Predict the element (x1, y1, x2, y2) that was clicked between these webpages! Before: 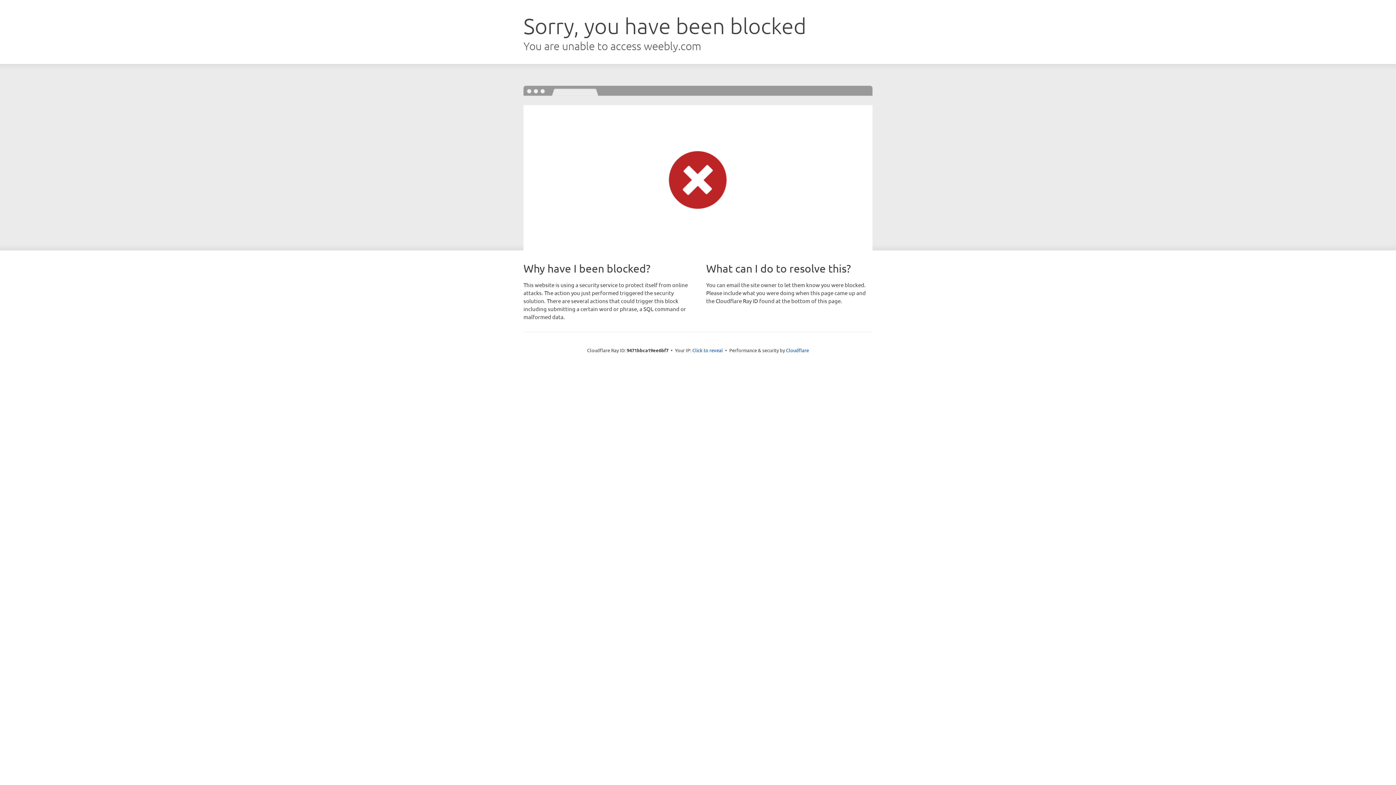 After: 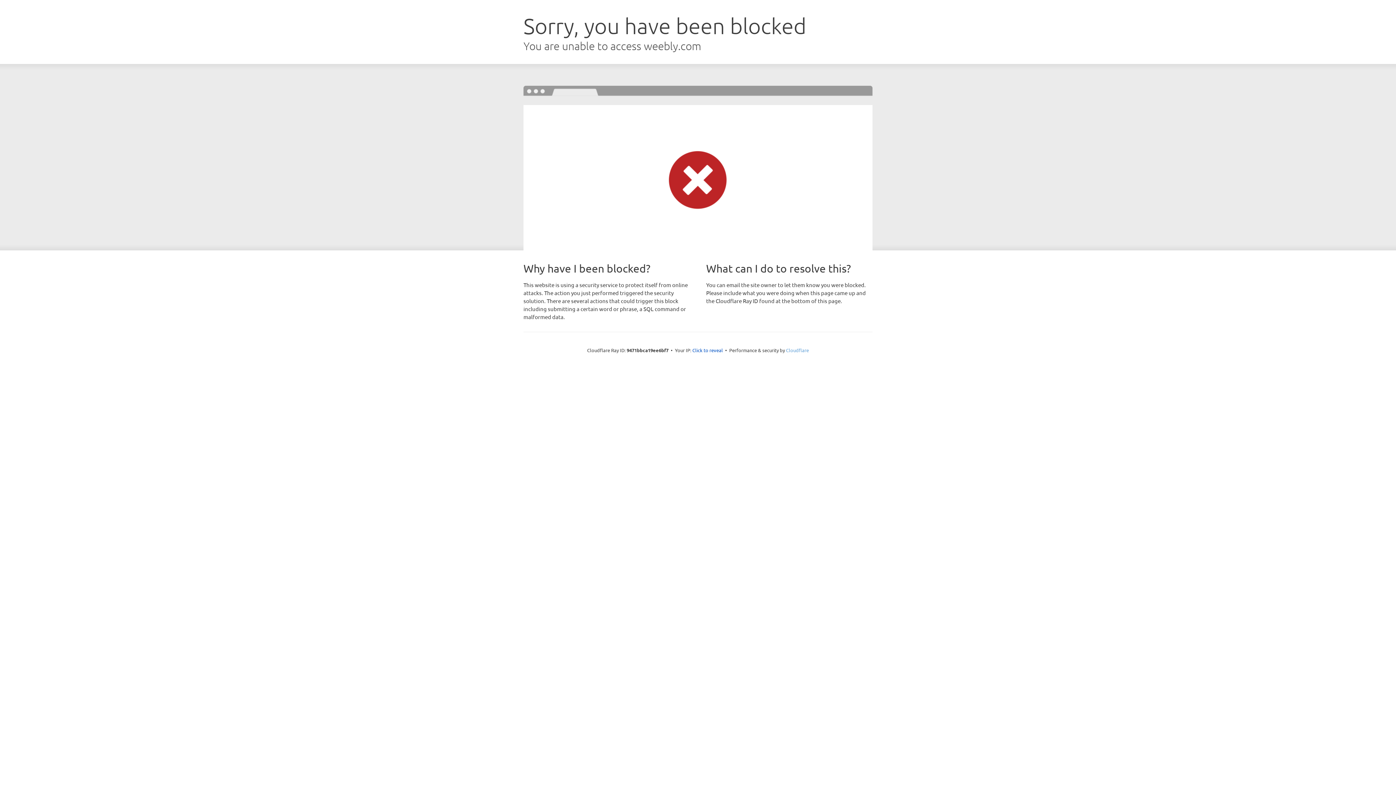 Action: label: Cloudflare bbox: (786, 347, 809, 353)